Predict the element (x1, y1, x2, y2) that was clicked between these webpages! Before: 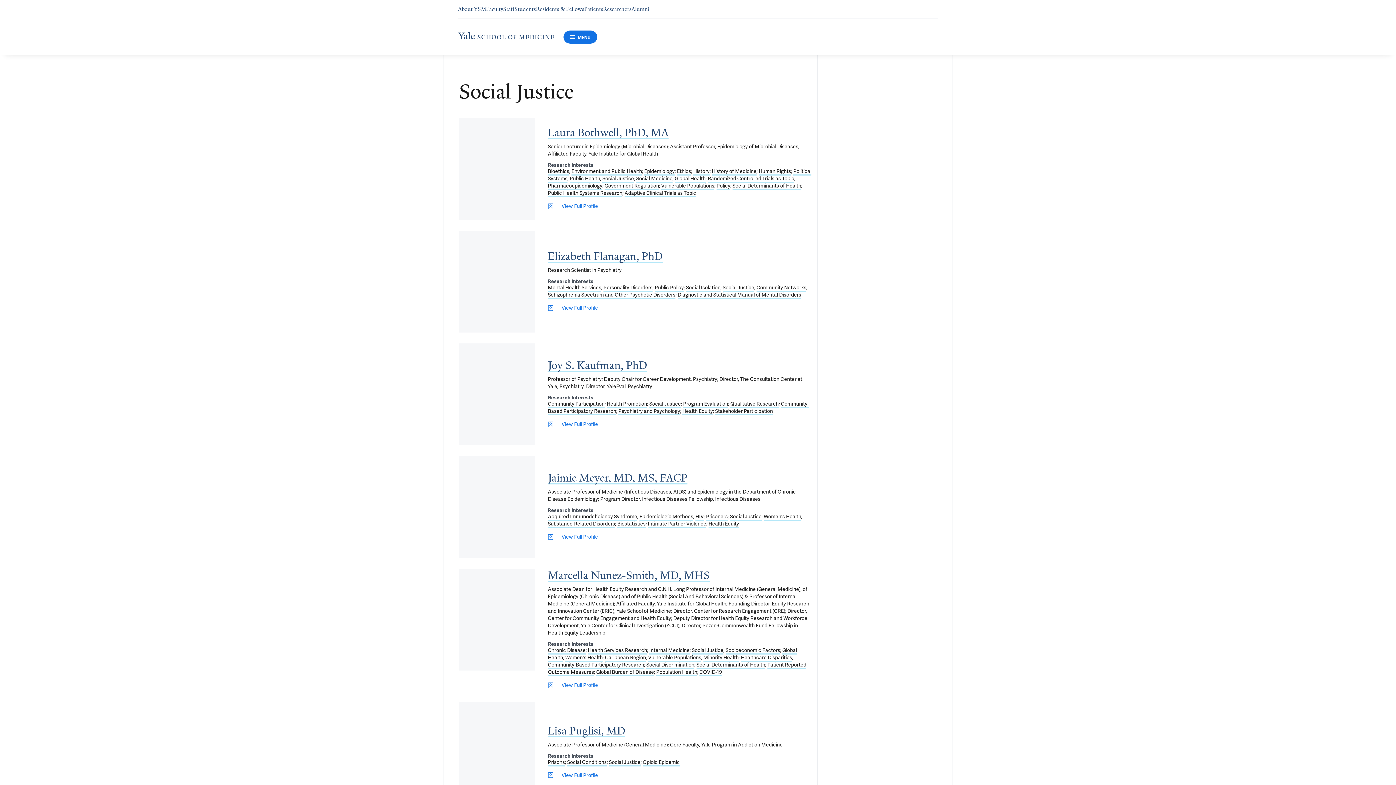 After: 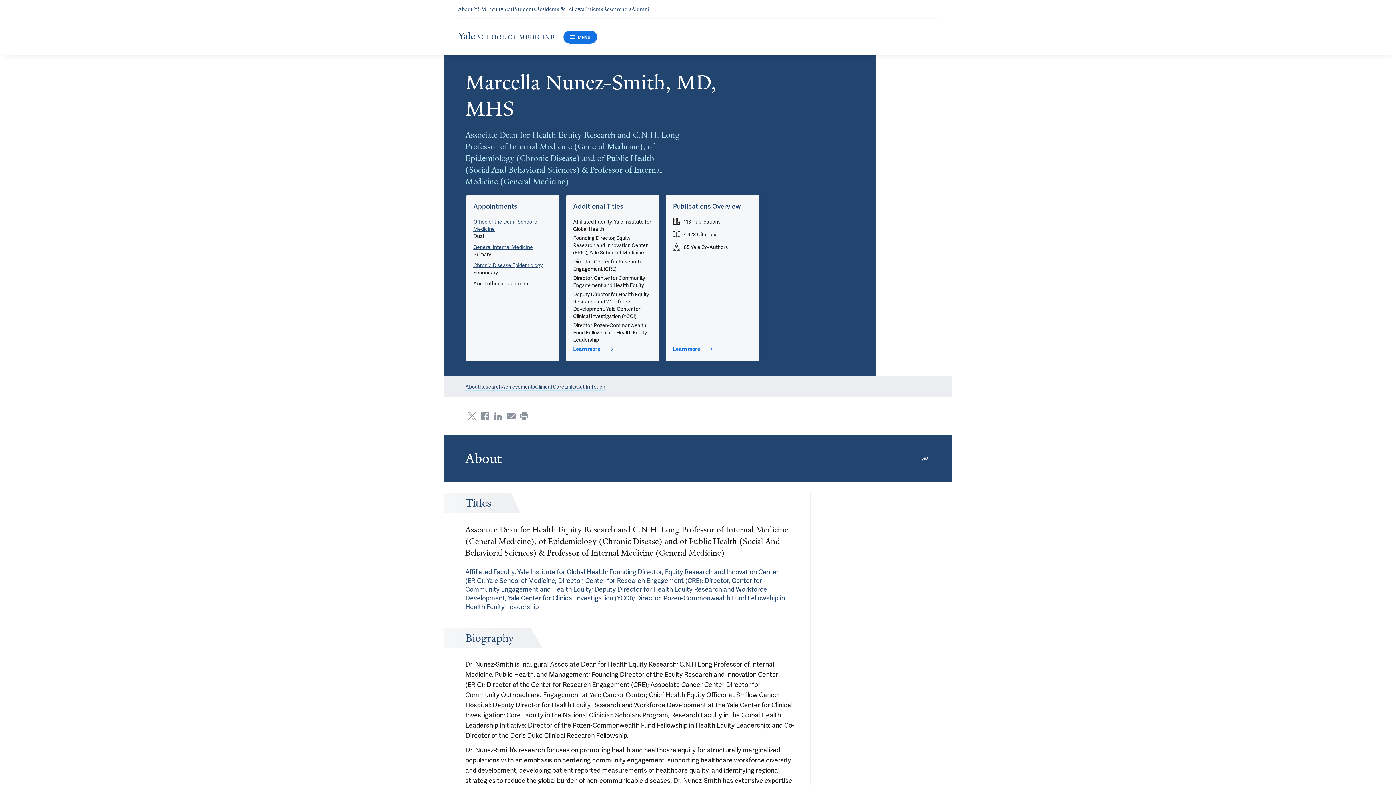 Action: label: View Full Profile of Marcella Nunez-Smith, MD, MHS bbox: (548, 680, 598, 690)